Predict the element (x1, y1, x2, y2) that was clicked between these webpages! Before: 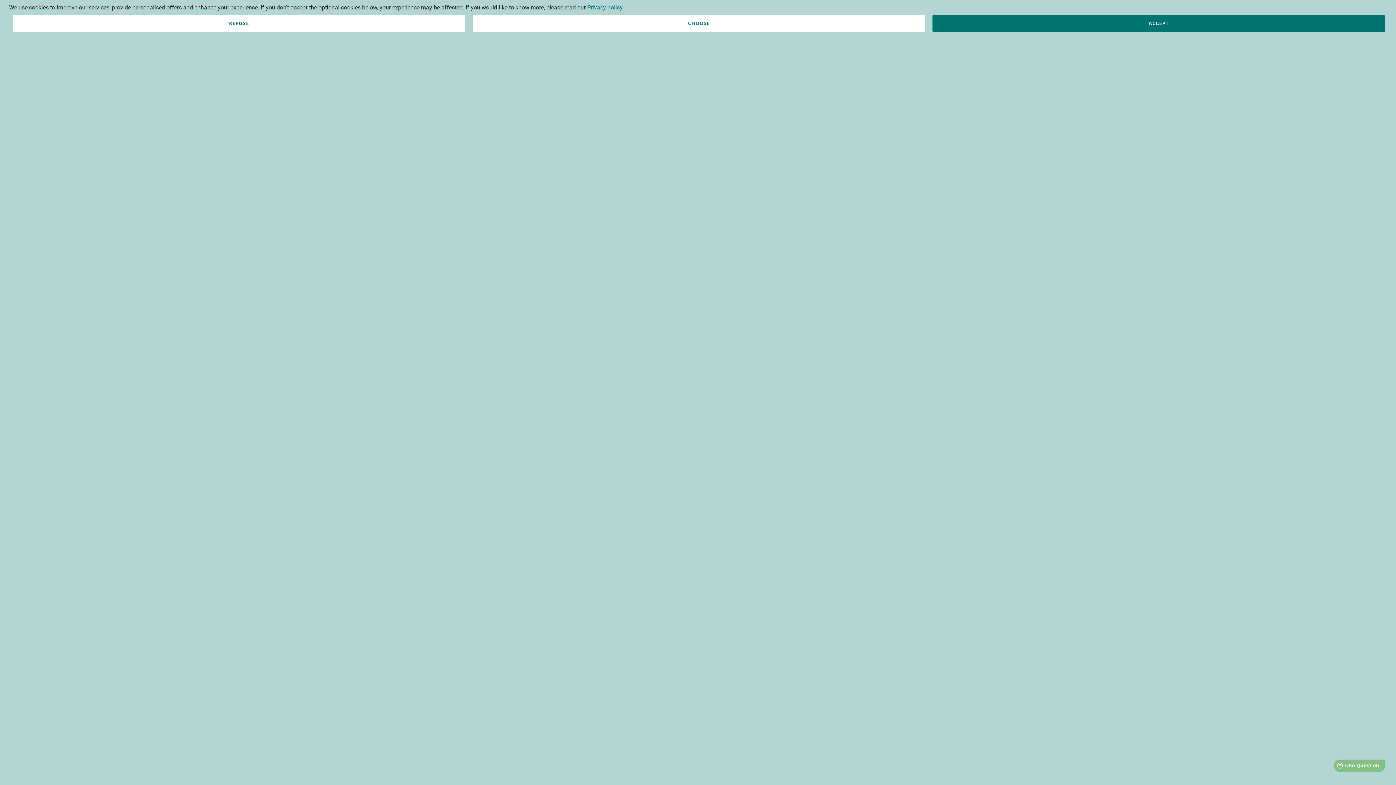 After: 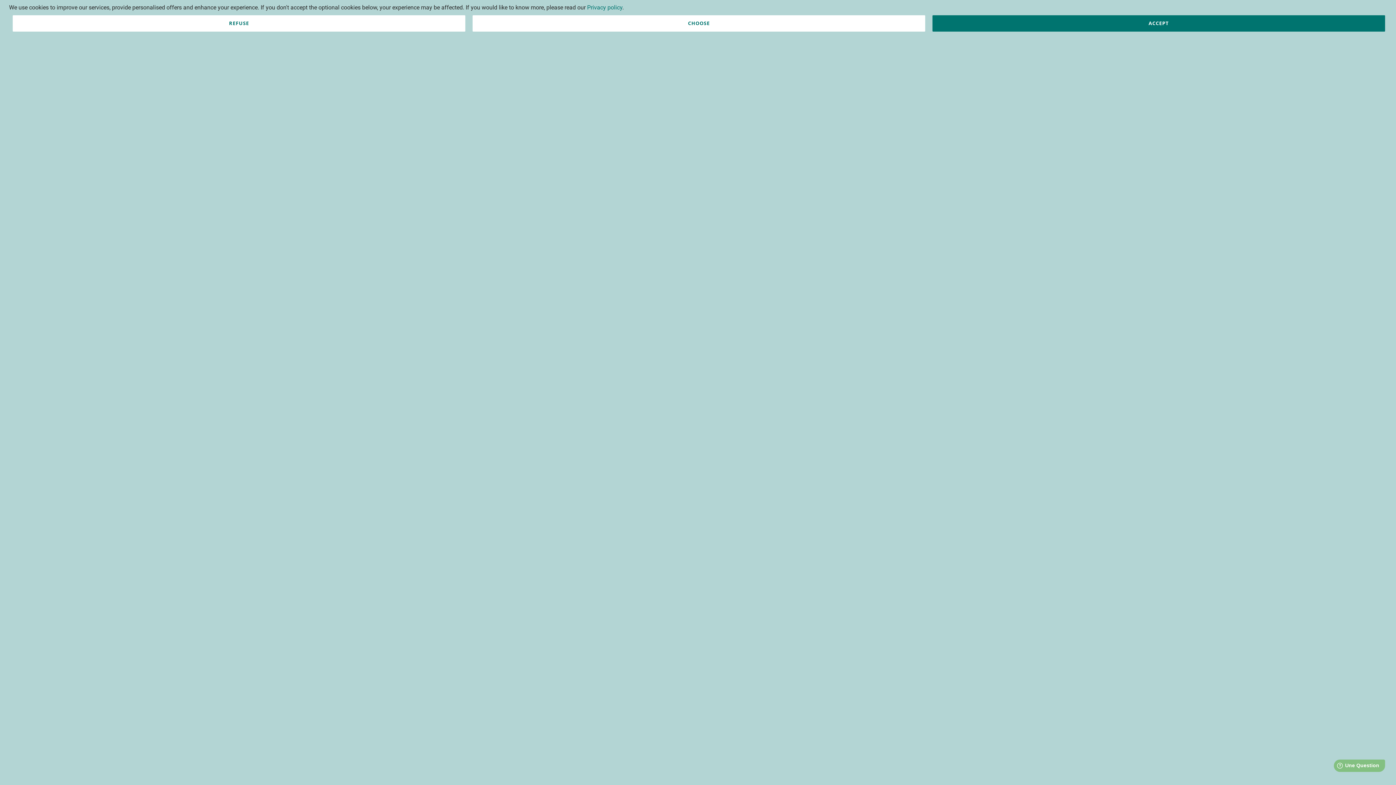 Action: bbox: (472, 15, 925, 31) label: CHOOSE